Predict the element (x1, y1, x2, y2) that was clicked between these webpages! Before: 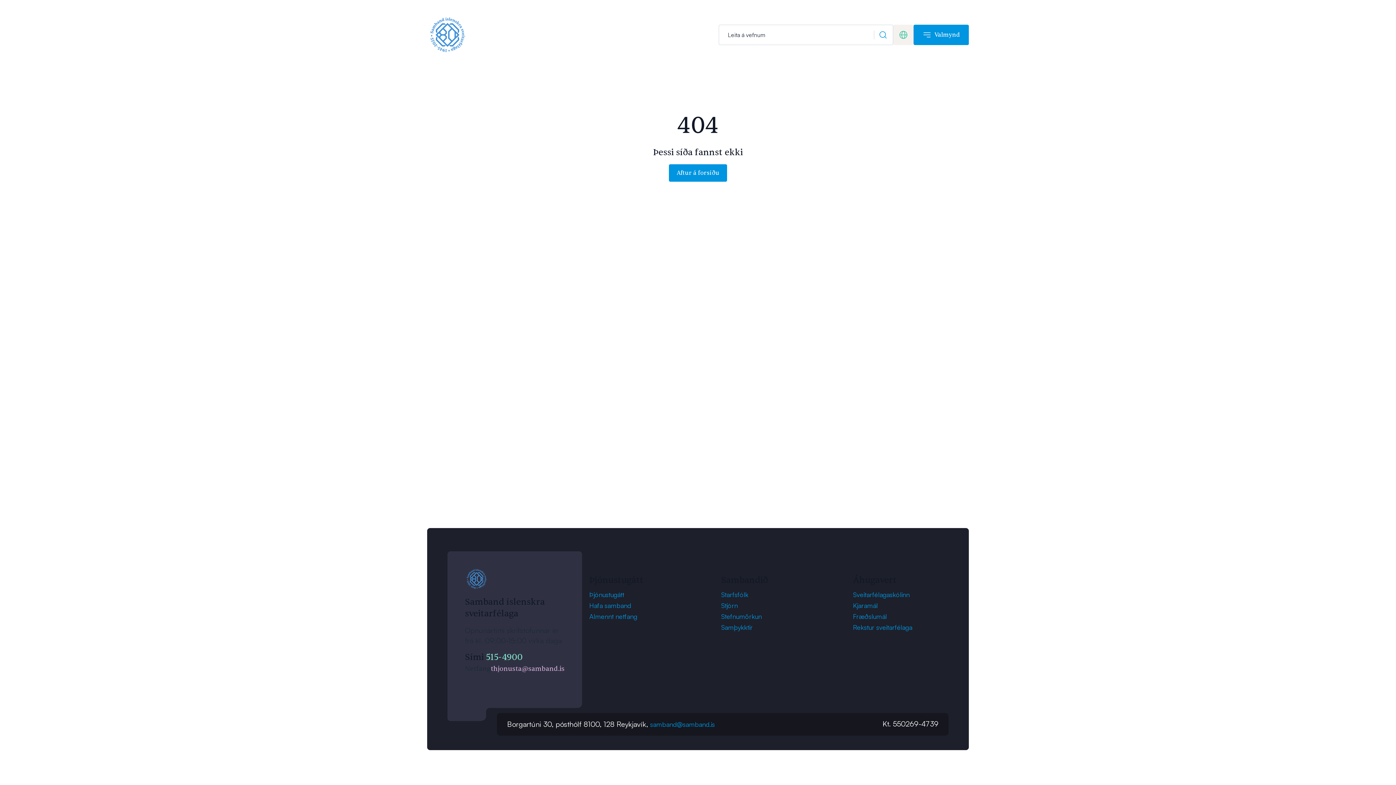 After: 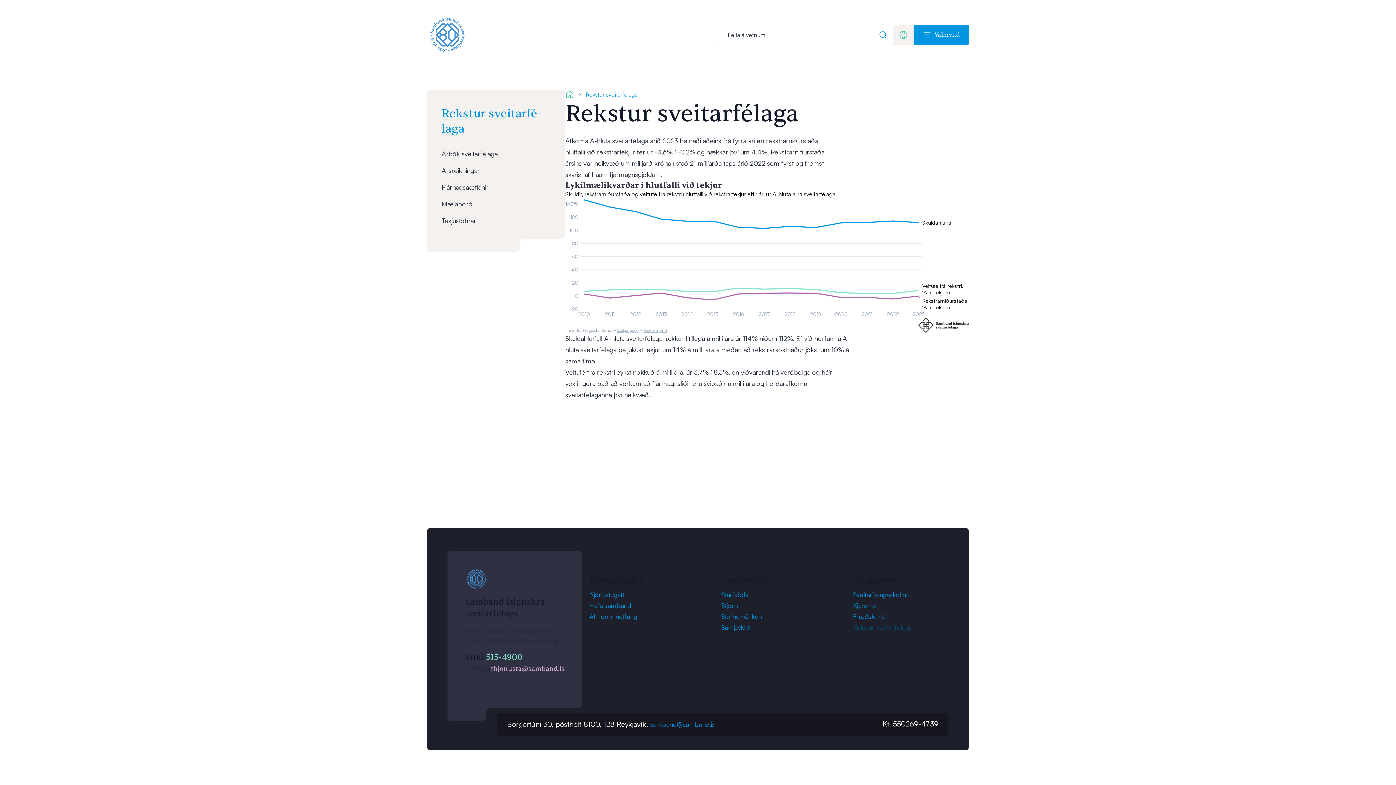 Action: label: Rekstur sveitarfélaga bbox: (853, 622, 941, 633)